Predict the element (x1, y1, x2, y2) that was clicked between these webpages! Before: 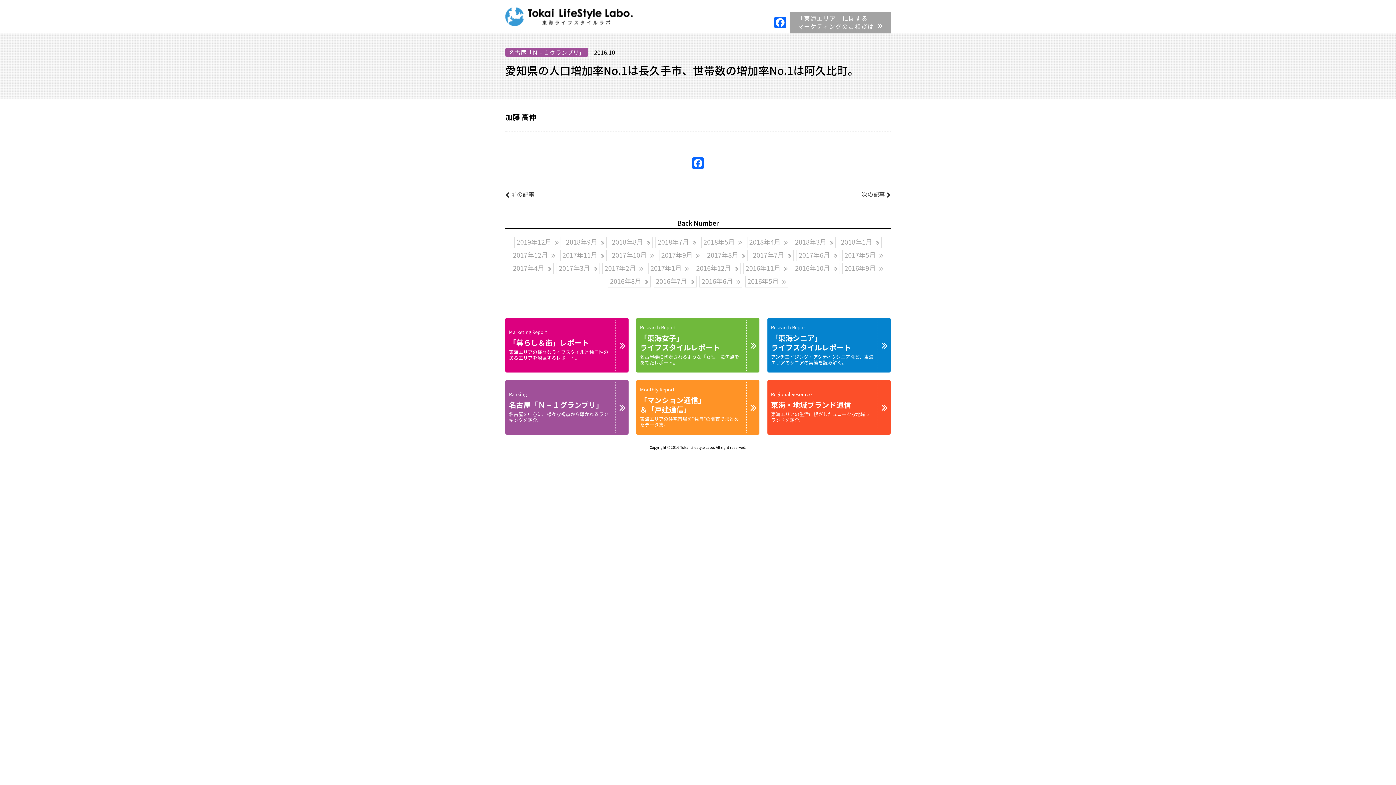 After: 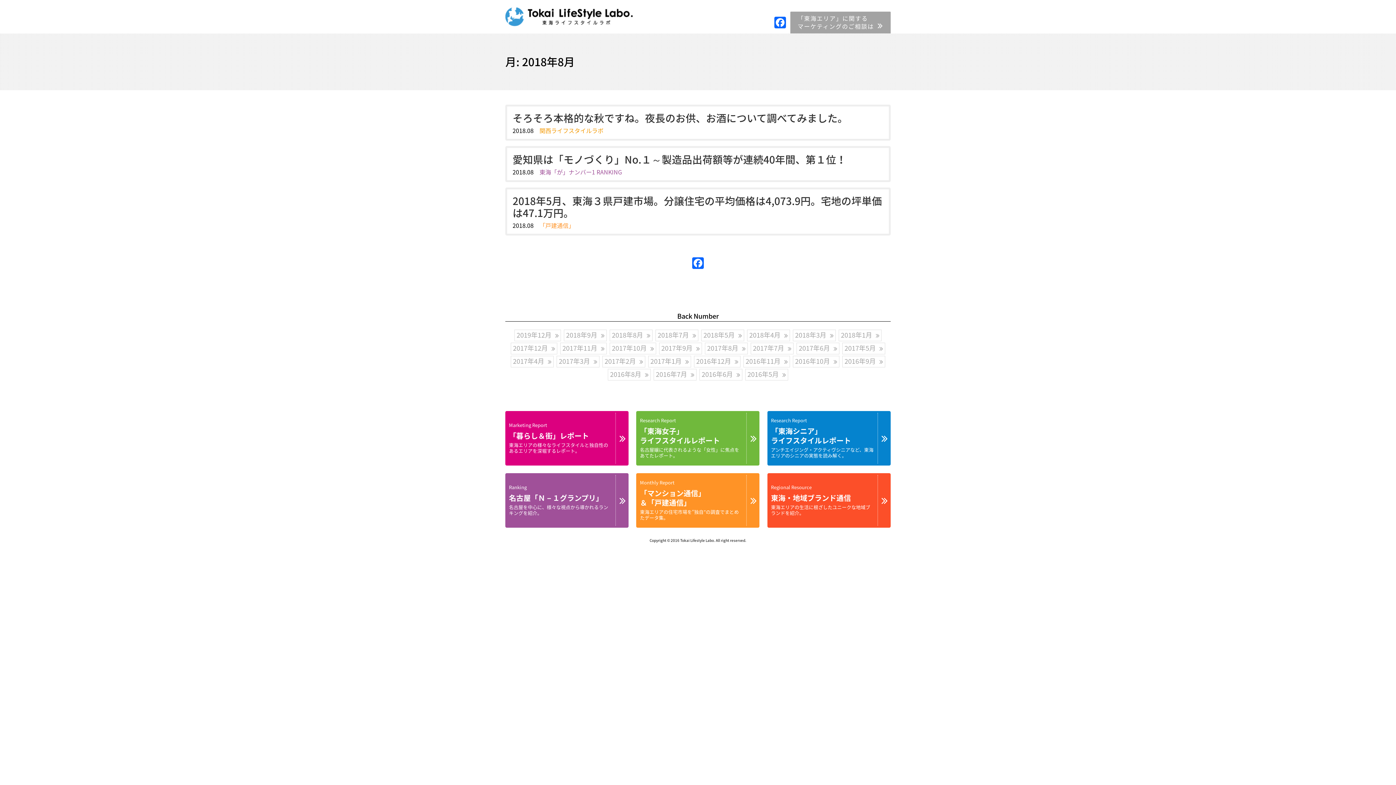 Action: label: 2018年8月 bbox: (609, 236, 652, 248)